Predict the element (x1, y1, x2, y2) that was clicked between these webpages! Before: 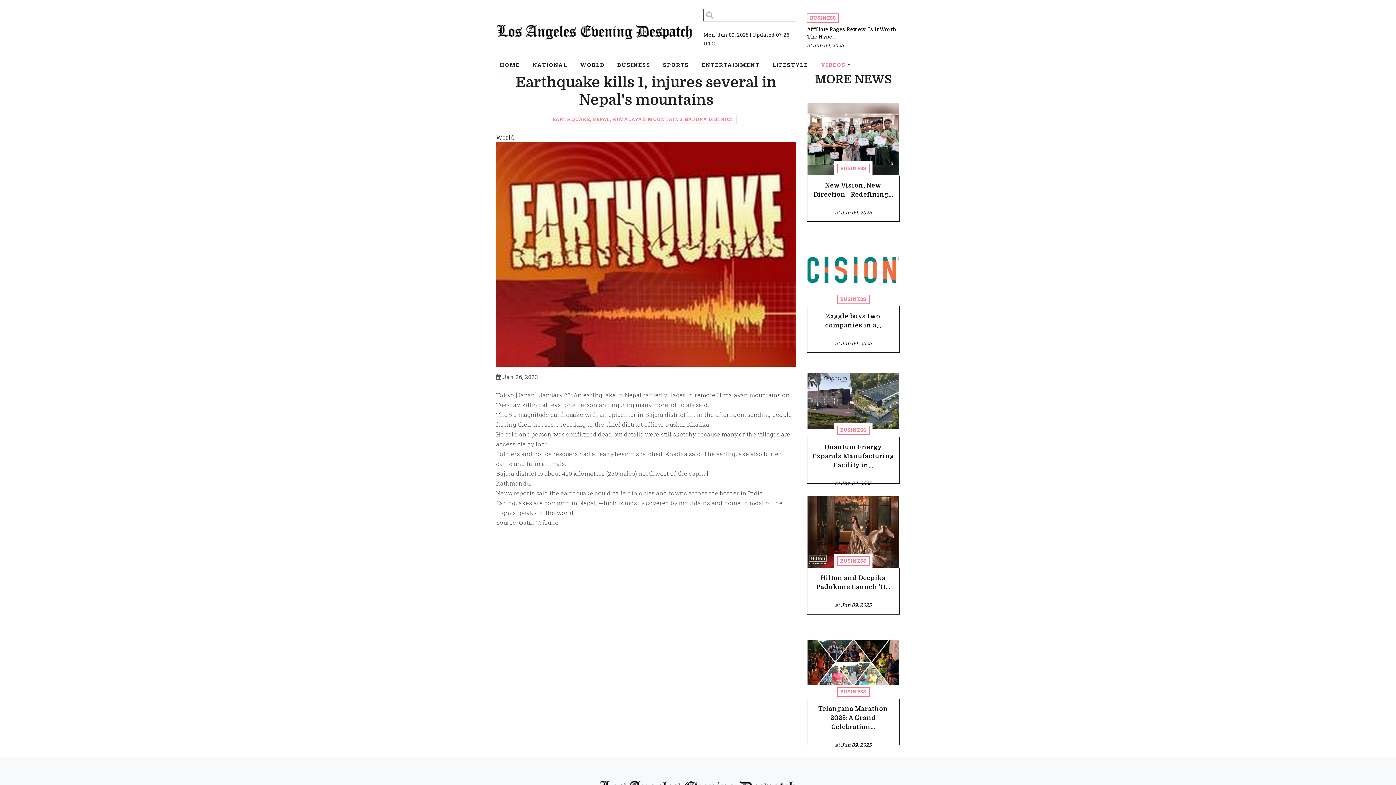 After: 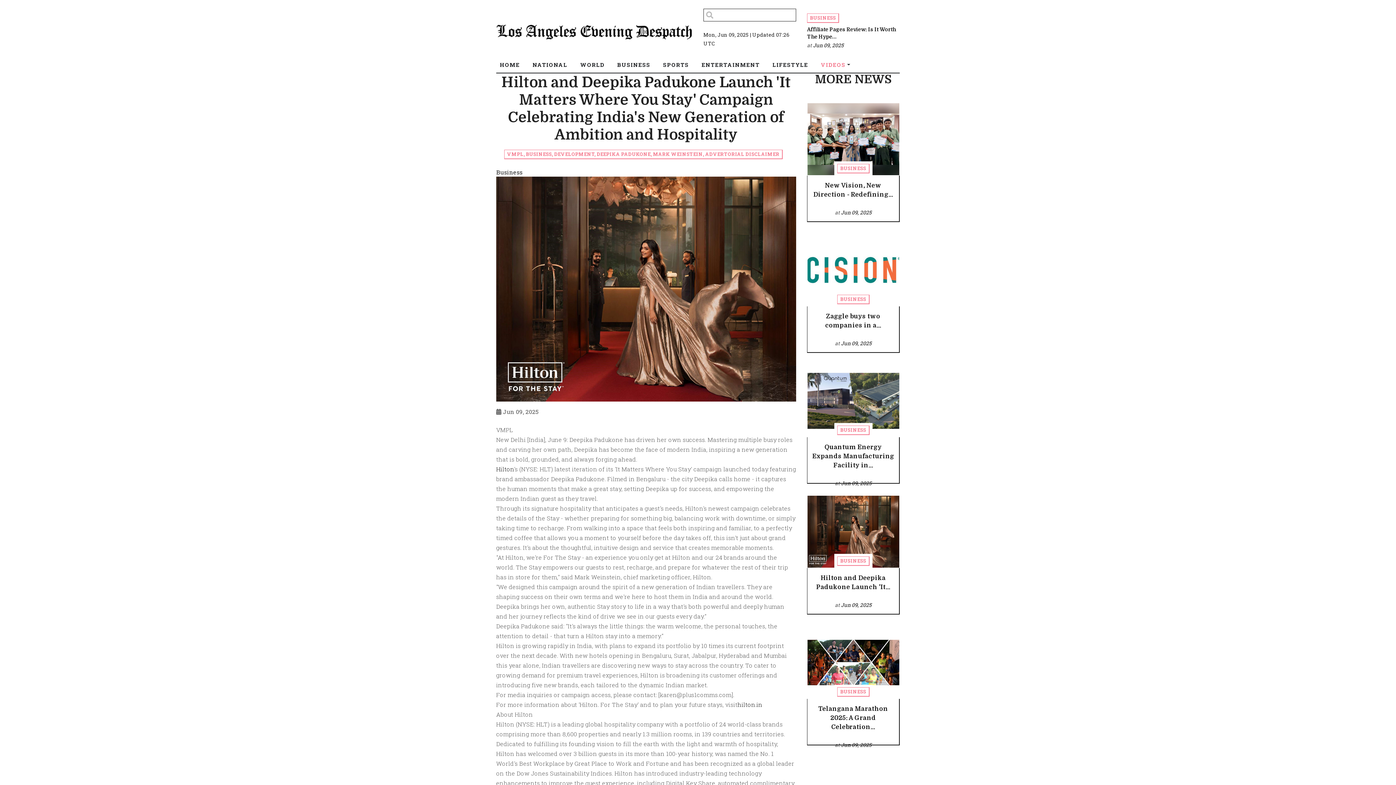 Action: bbox: (837, 556, 869, 566) label: BUSINESS